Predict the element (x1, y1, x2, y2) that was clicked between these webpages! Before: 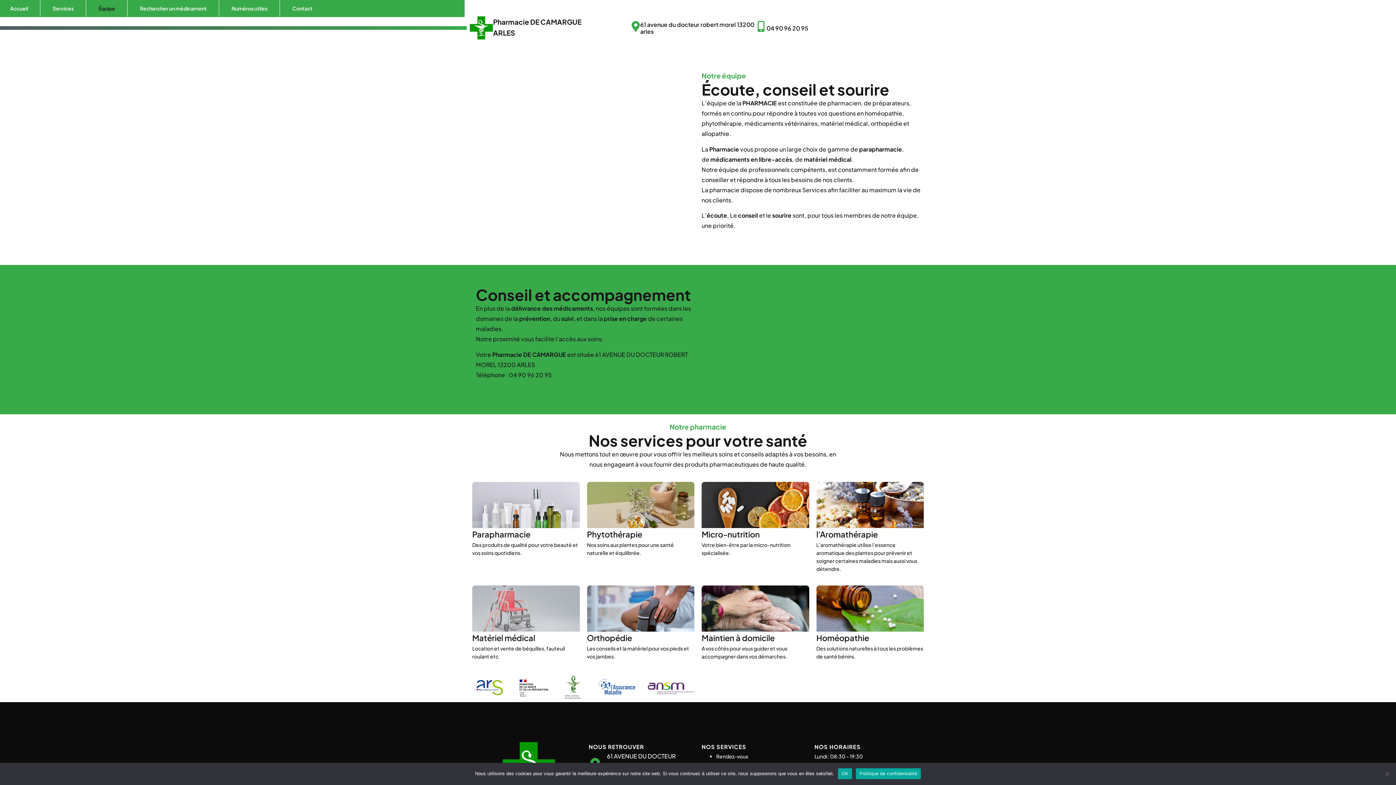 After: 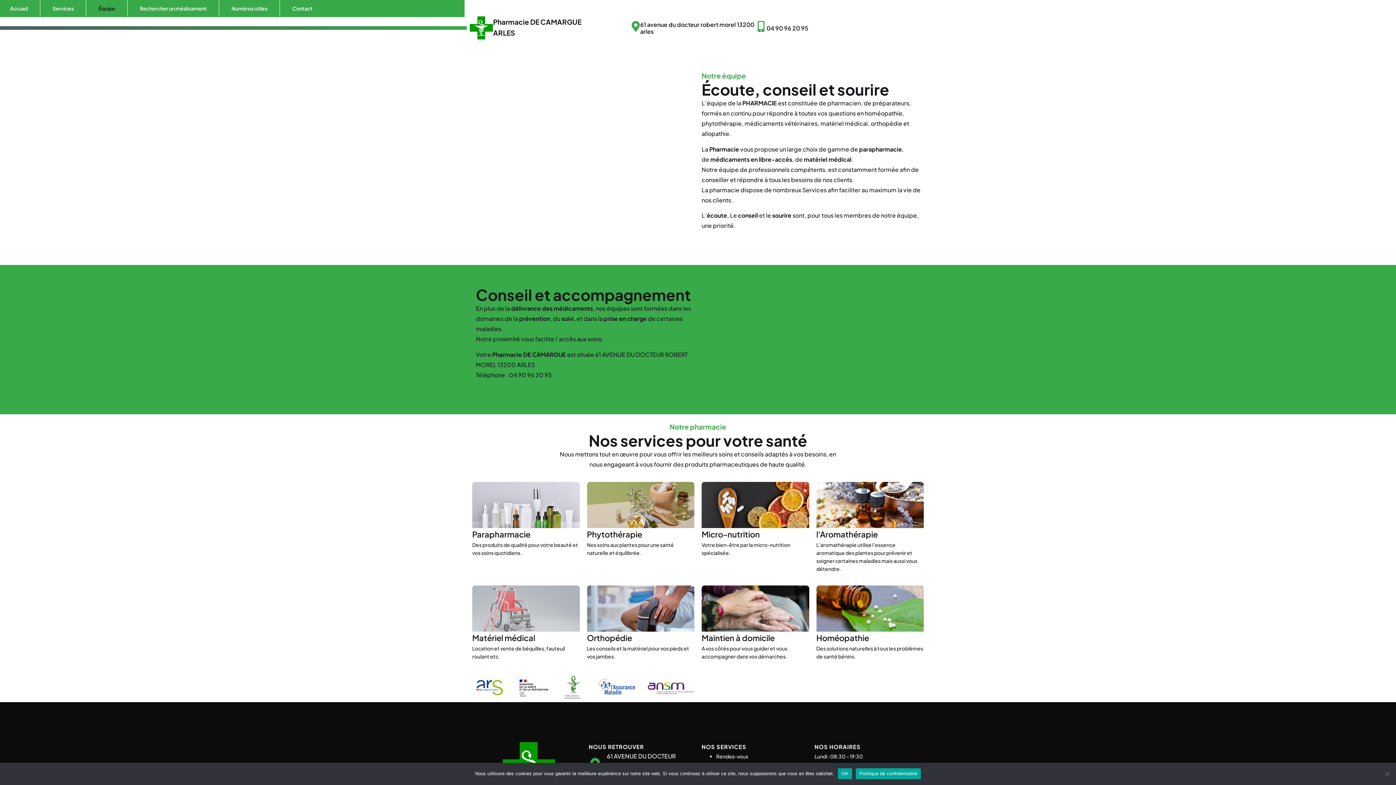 Action: label: Politique de confidentialité bbox: (856, 768, 921, 779)